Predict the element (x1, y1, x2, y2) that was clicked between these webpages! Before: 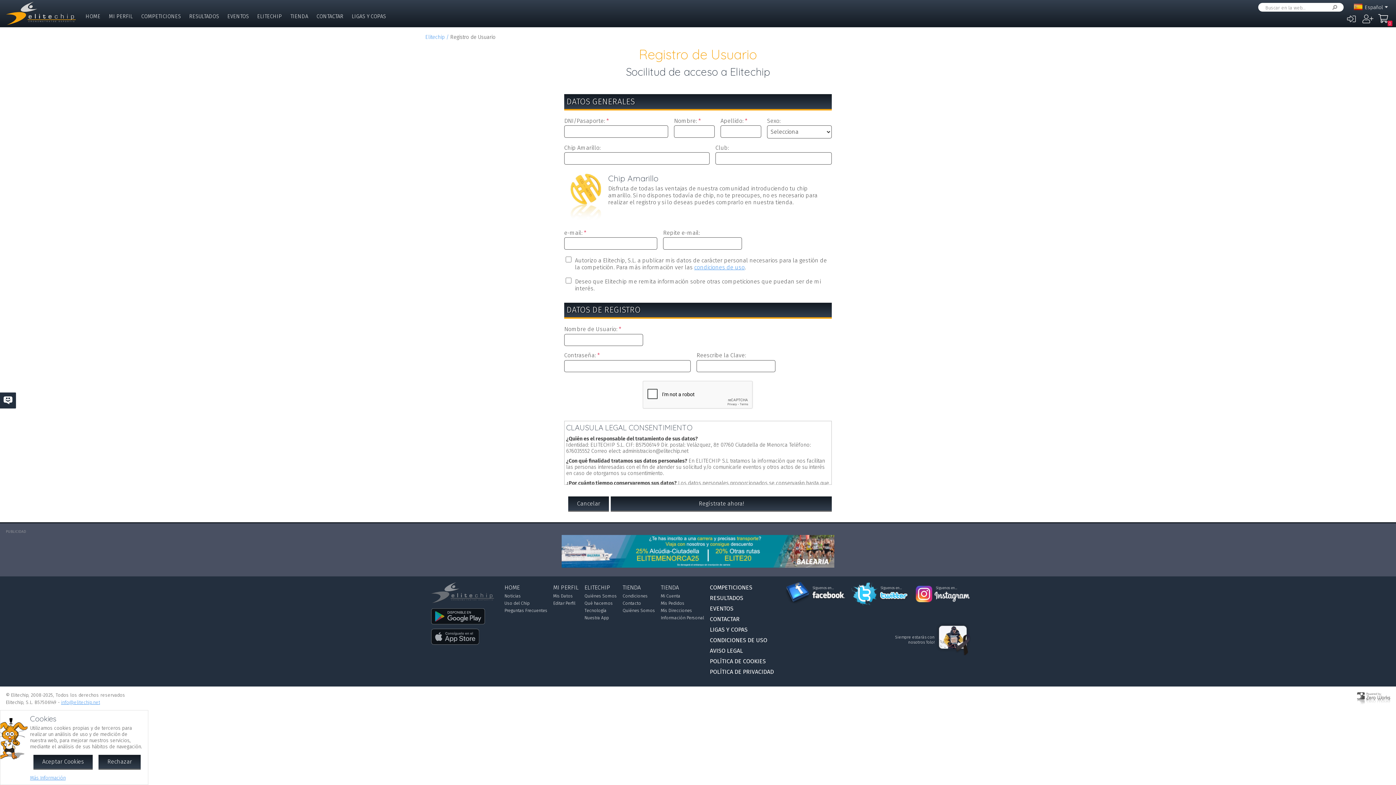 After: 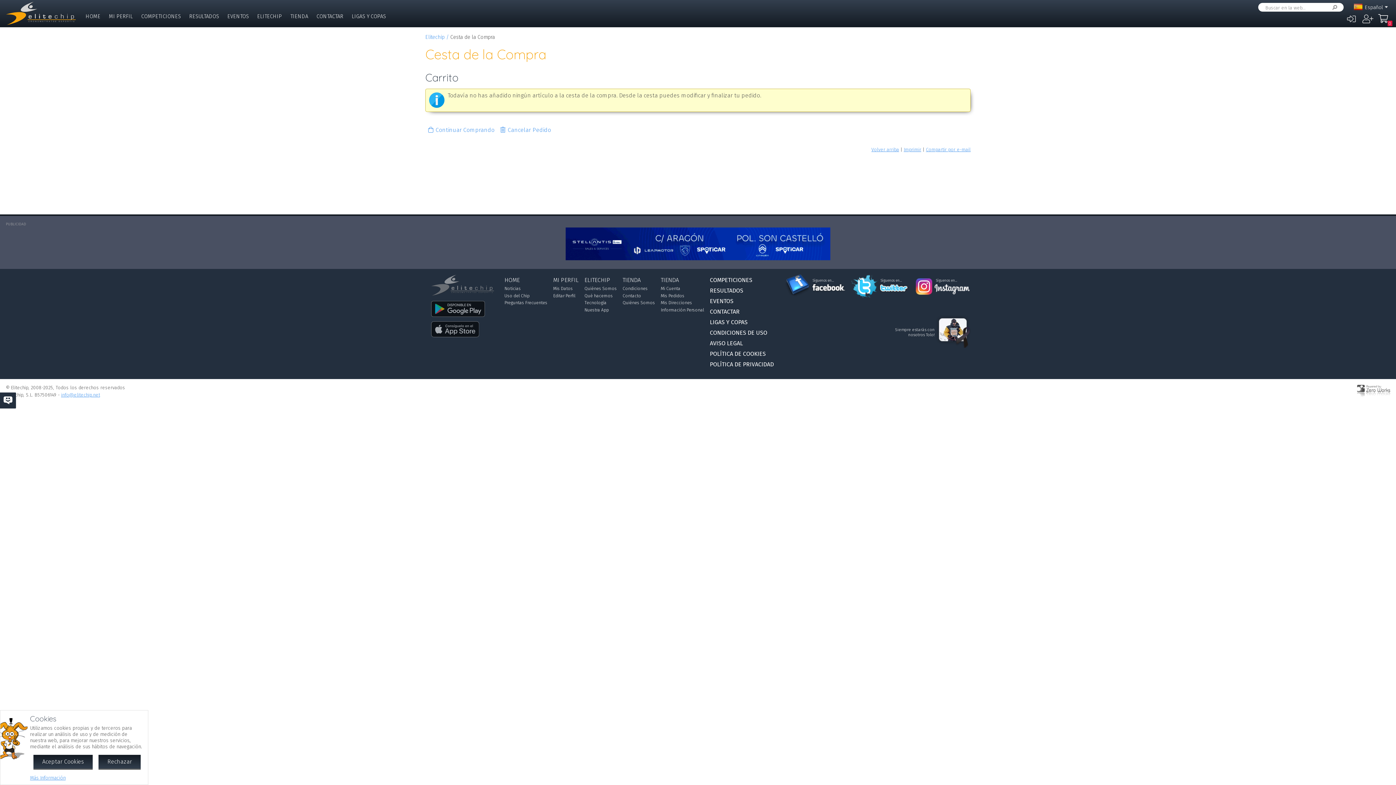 Action: bbox: (1376, 11, 1392, 26) label: Mi Compra
0